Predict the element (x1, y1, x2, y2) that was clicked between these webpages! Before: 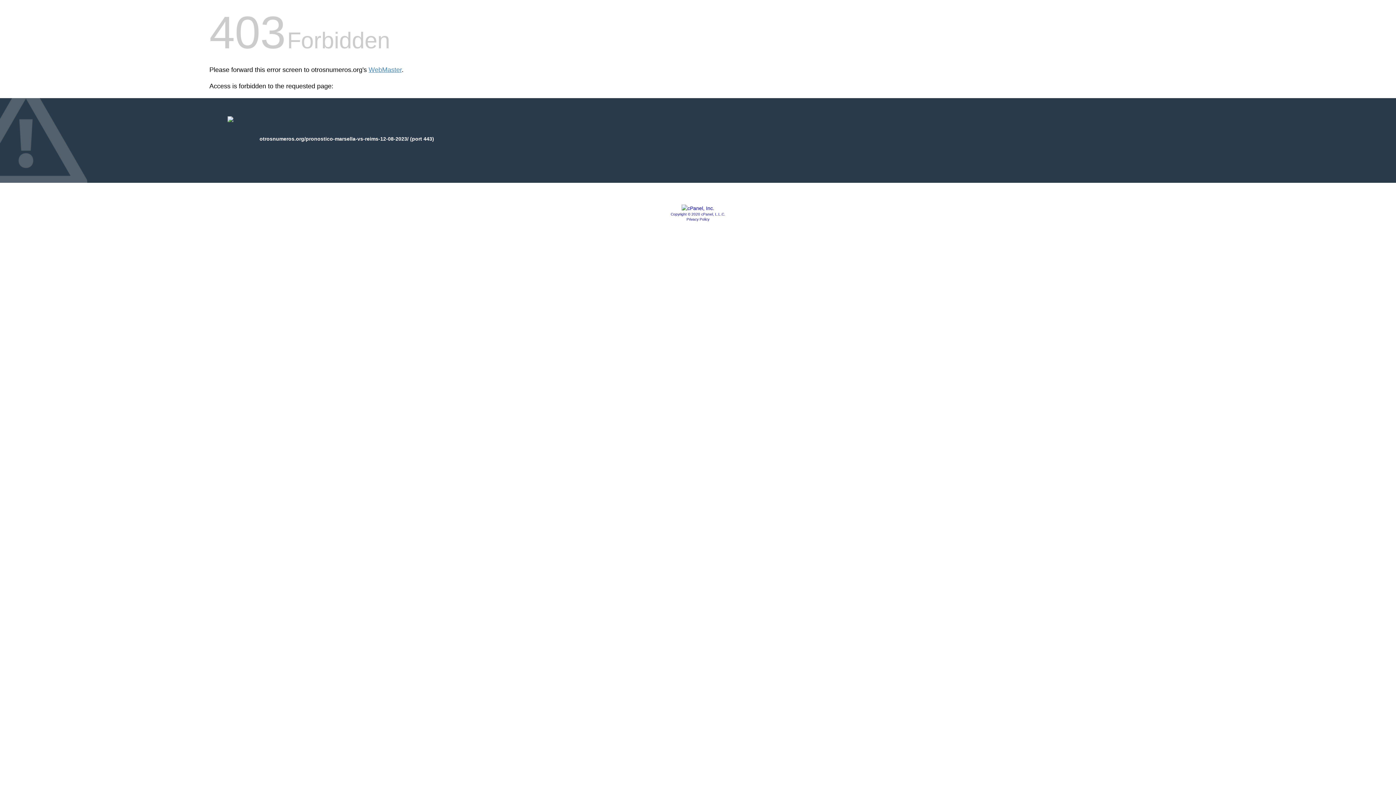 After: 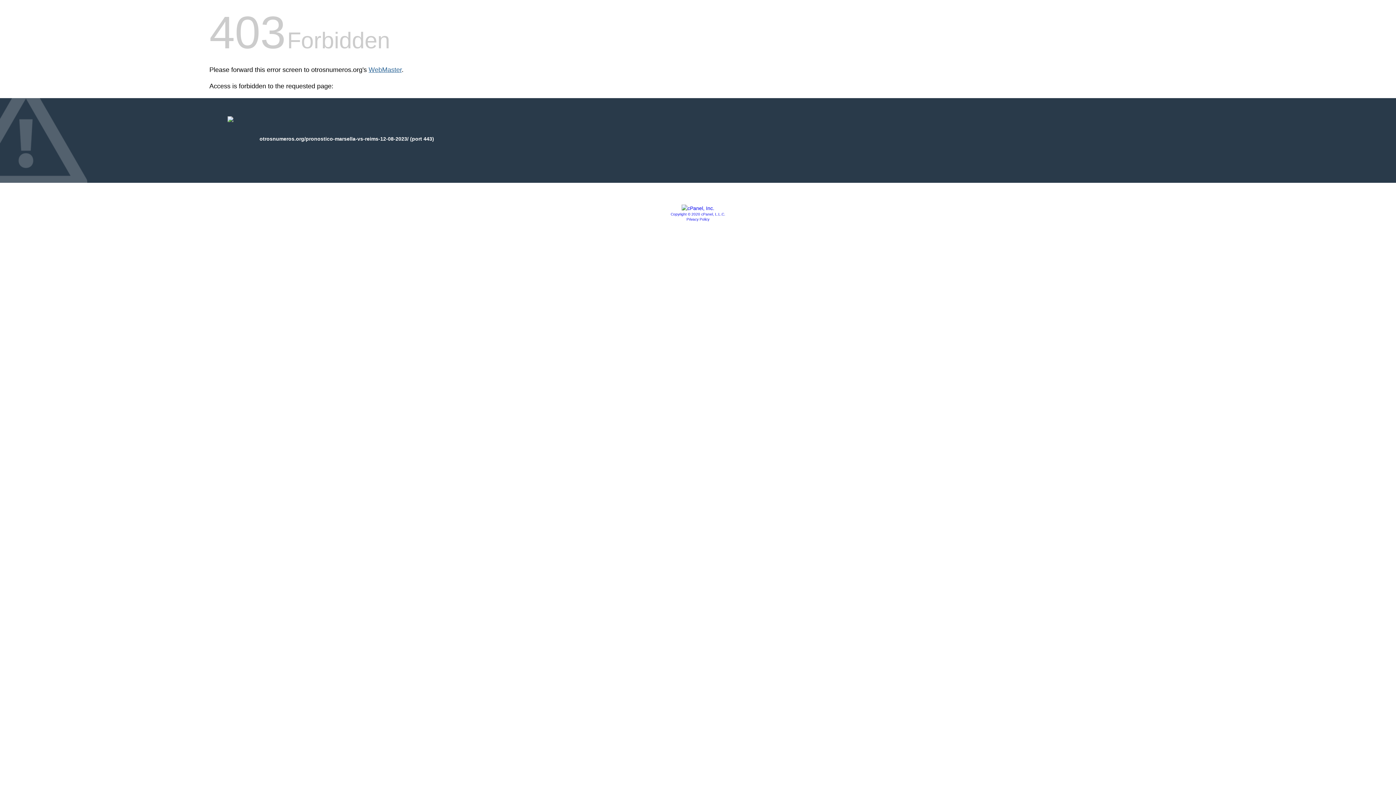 Action: label: WebMaster bbox: (368, 66, 401, 73)